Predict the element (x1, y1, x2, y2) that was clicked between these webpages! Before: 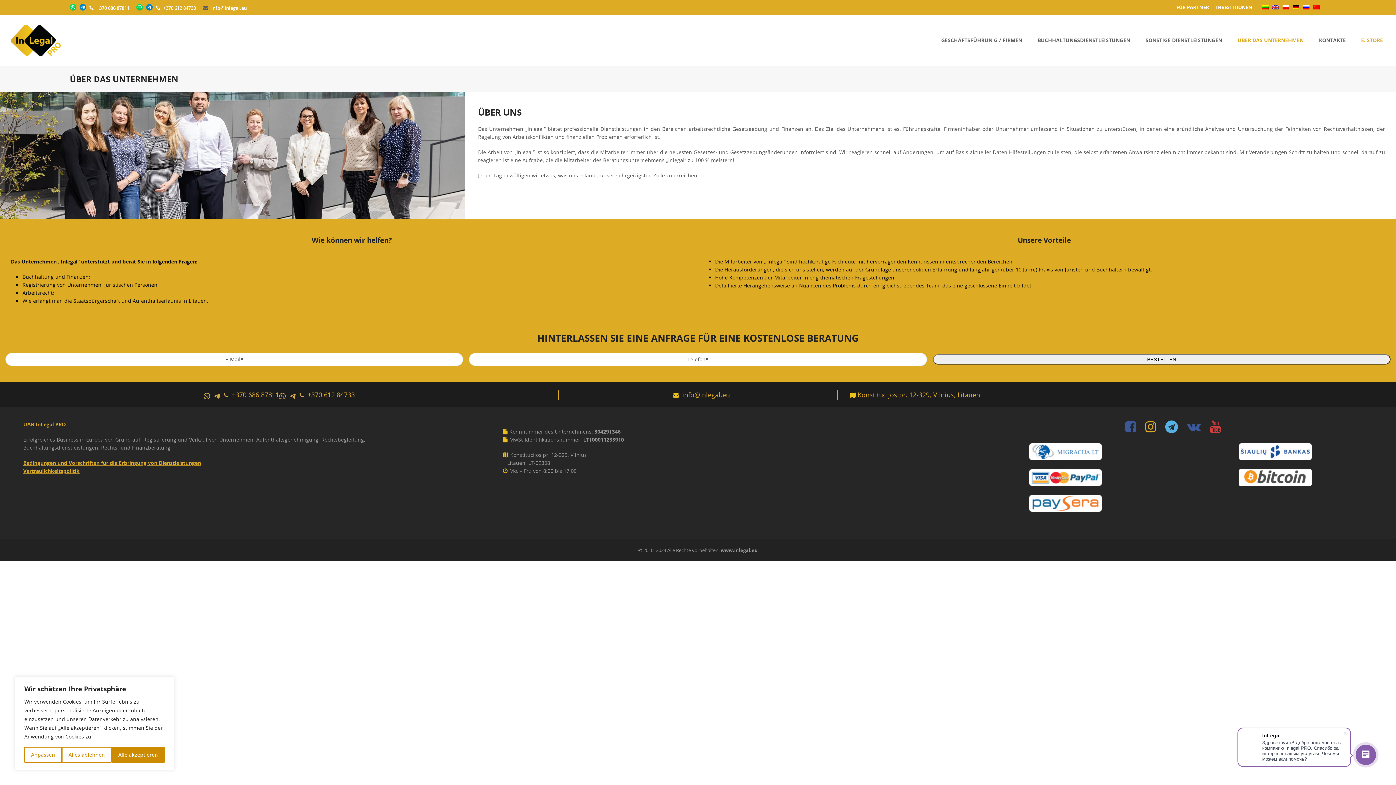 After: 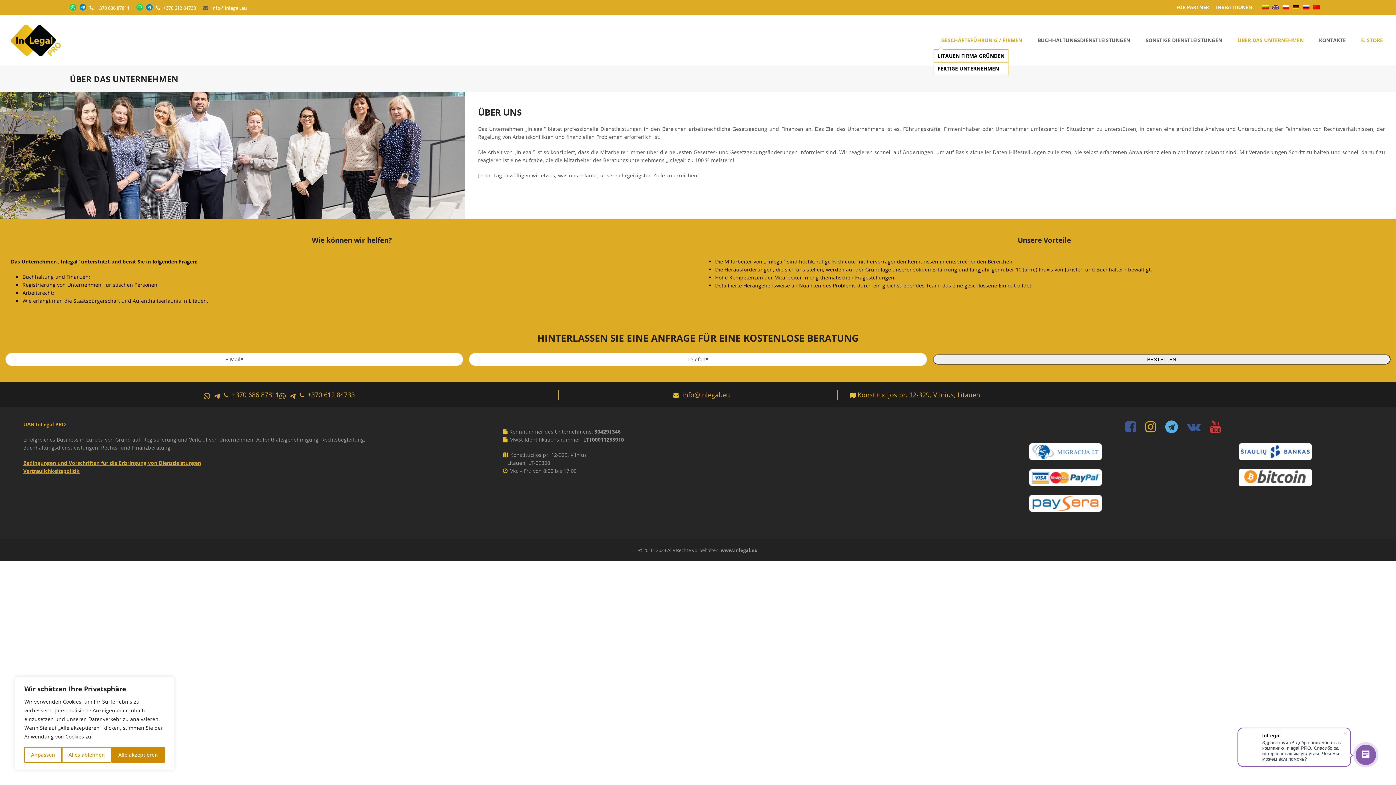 Action: label: GESCHÄFTSFÜHRUN G / FIRMEN bbox: (933, 31, 1030, 49)